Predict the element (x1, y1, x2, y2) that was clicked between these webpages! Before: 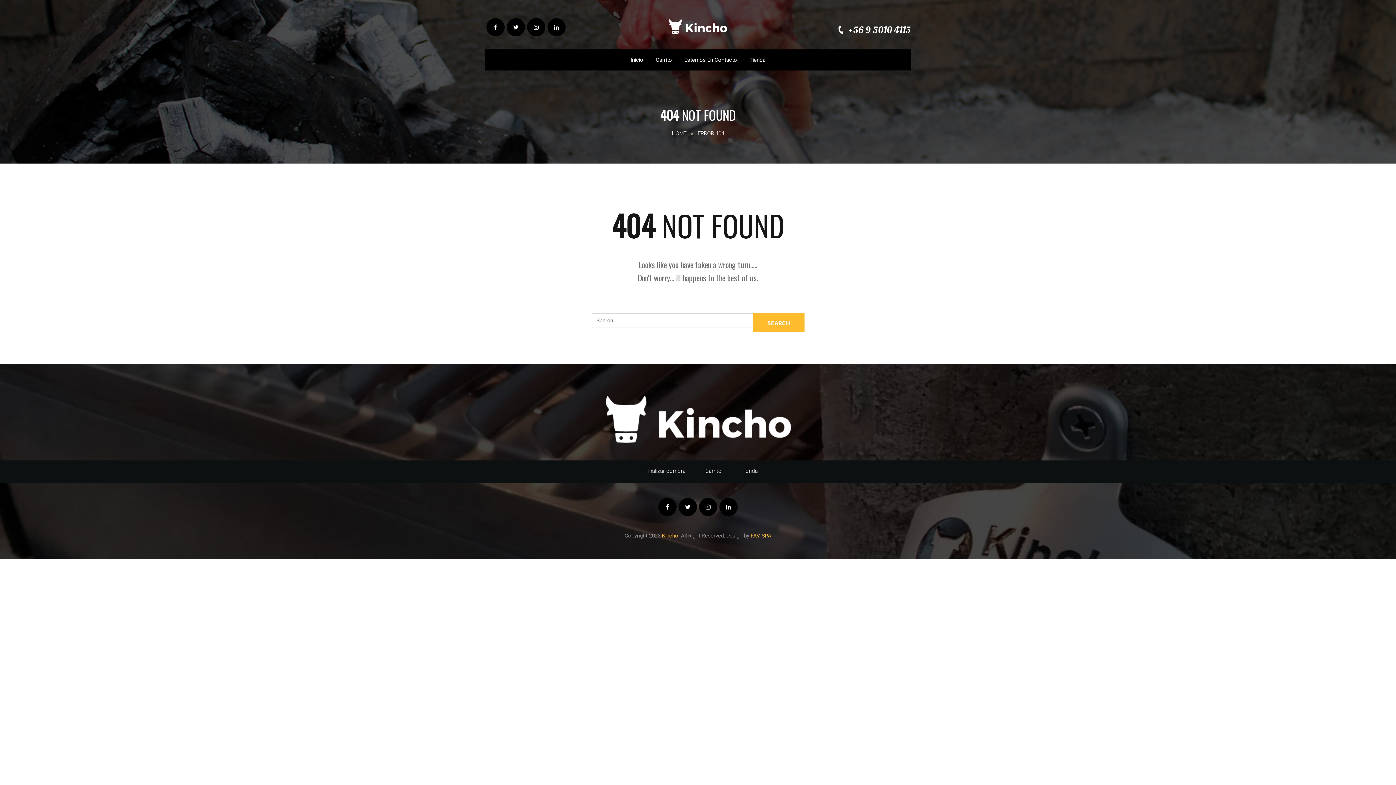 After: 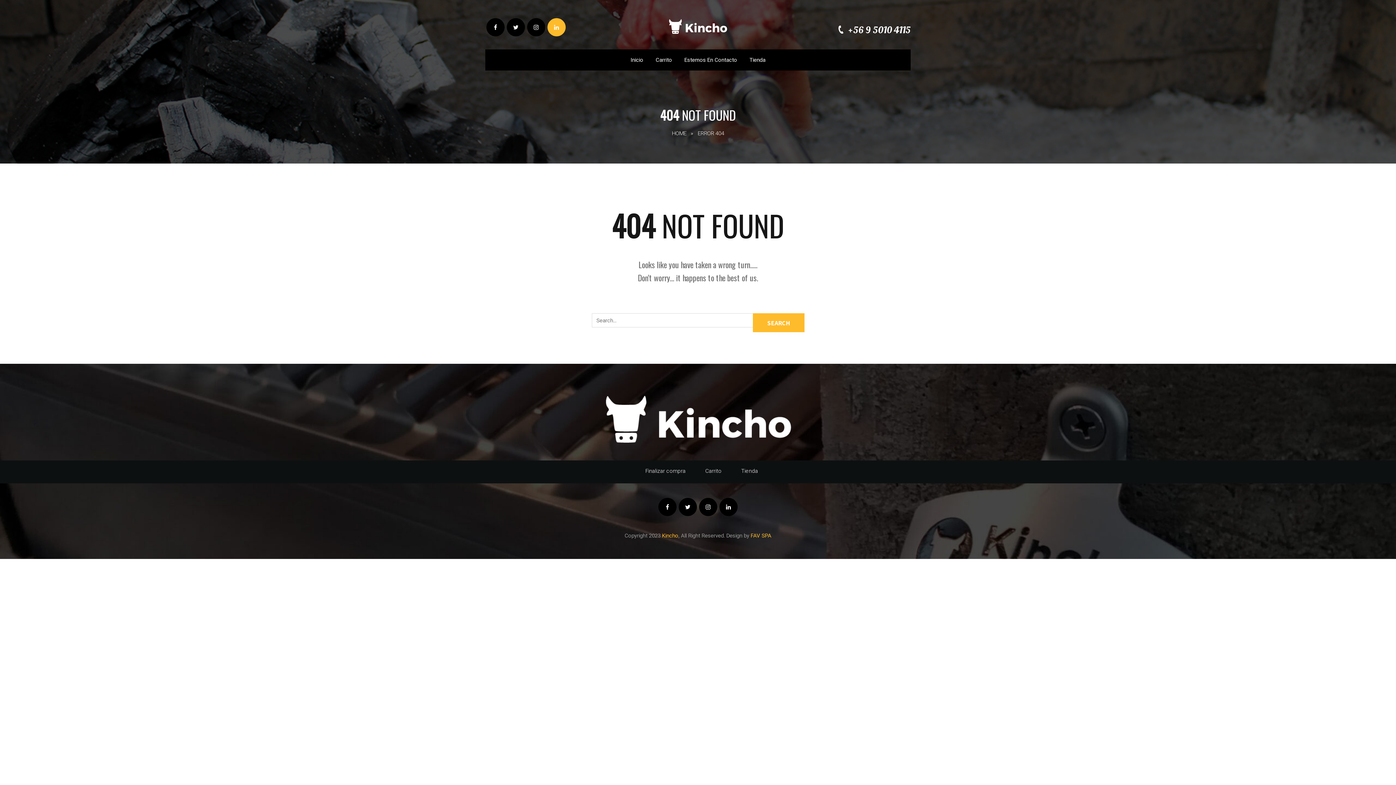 Action: bbox: (547, 18, 565, 36)